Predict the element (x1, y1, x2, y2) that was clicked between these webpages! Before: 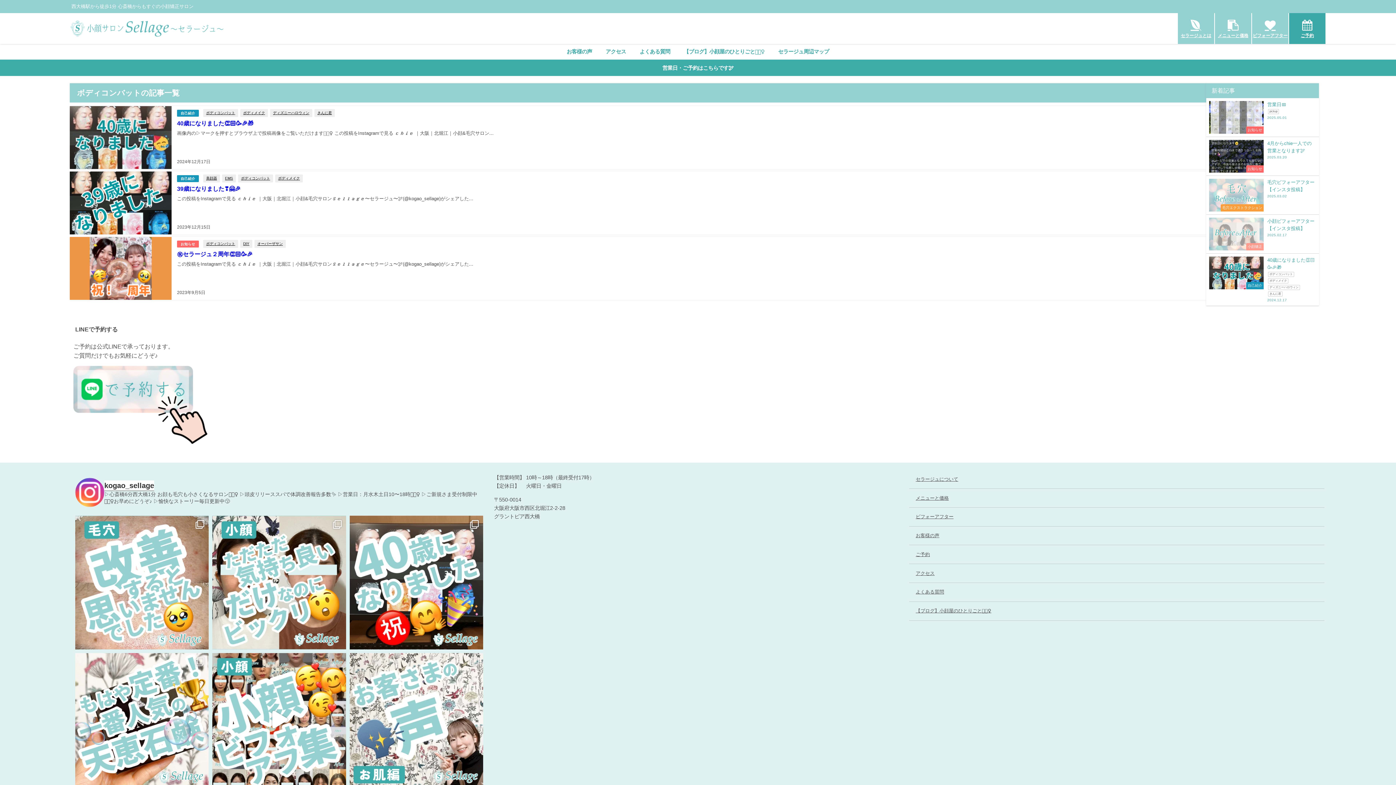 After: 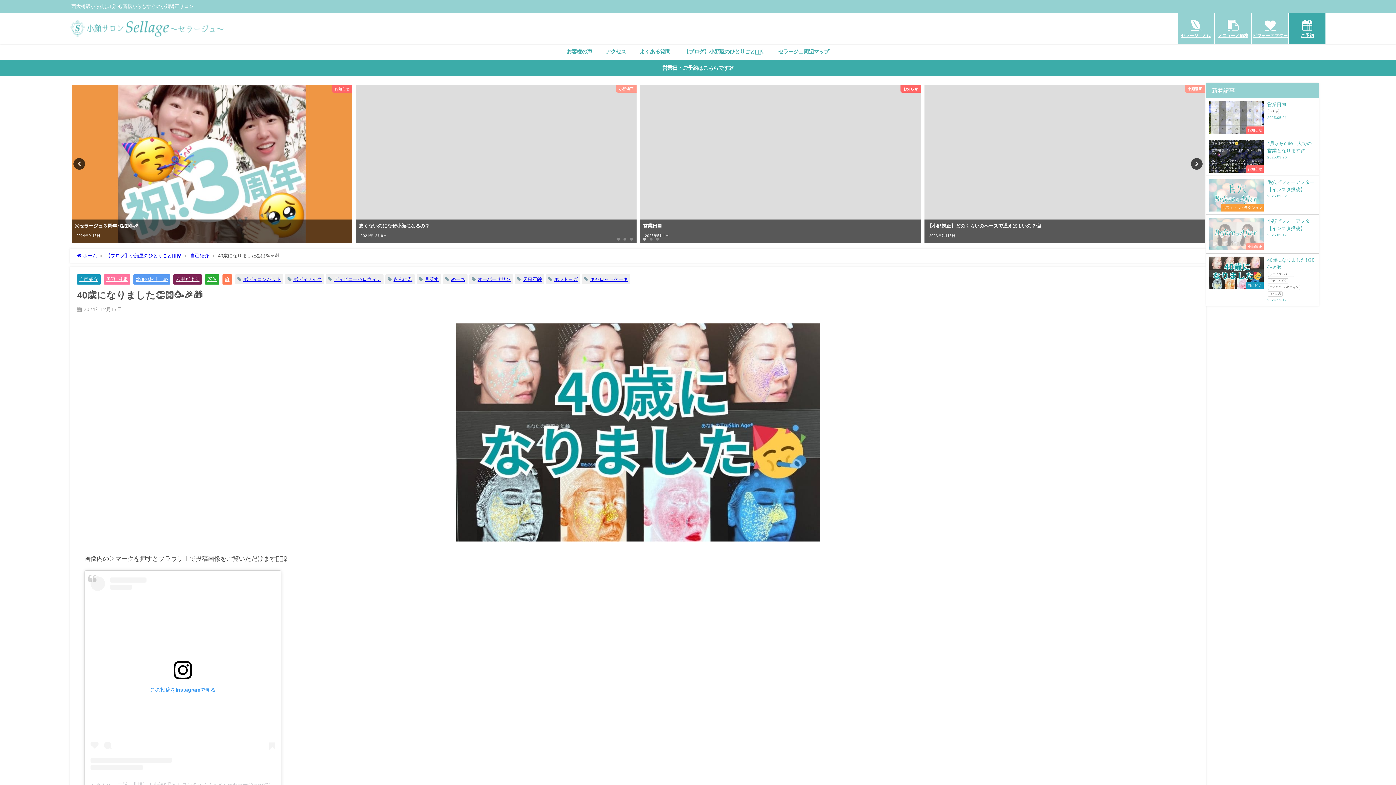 Action: bbox: (177, 120, 253, 126) label: 40歳になりました👏🏻🥳🎉🎁